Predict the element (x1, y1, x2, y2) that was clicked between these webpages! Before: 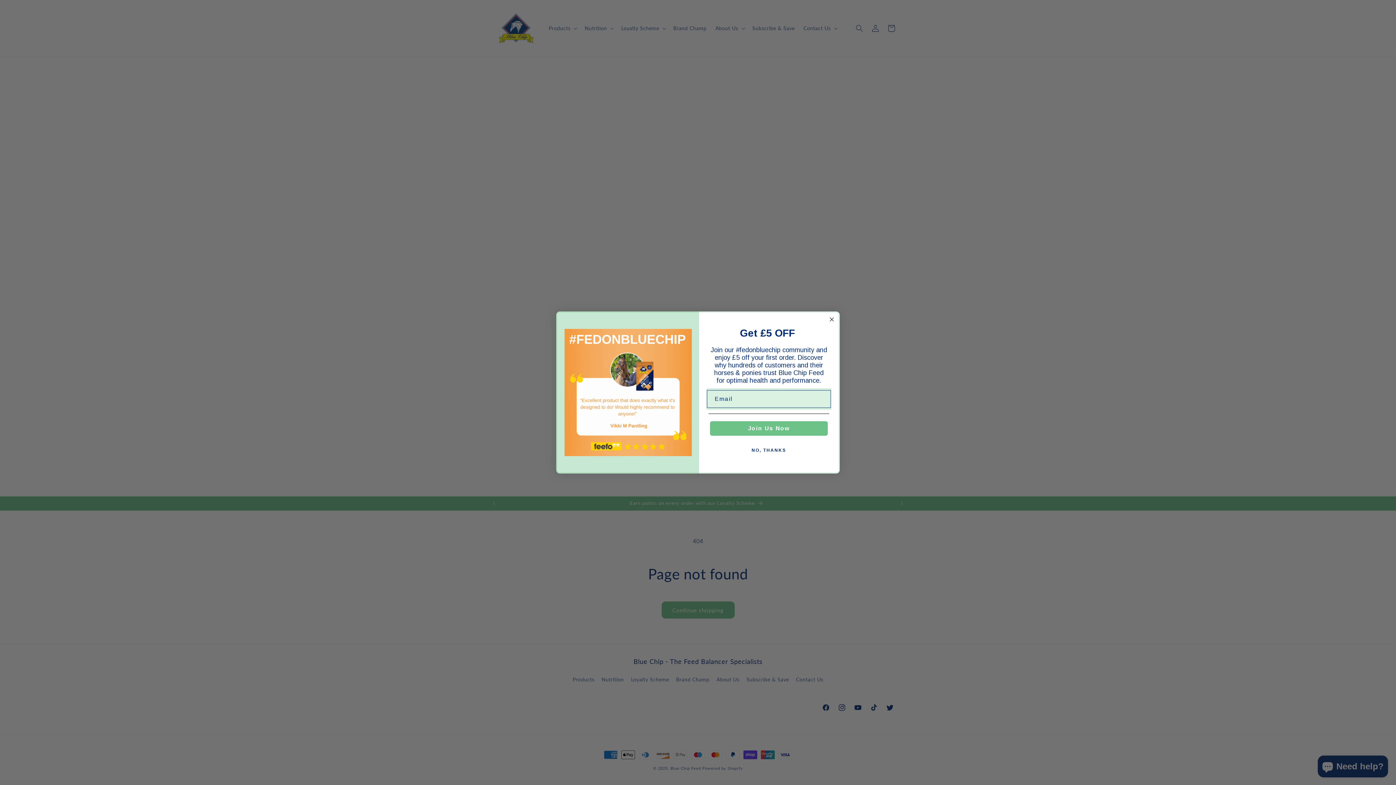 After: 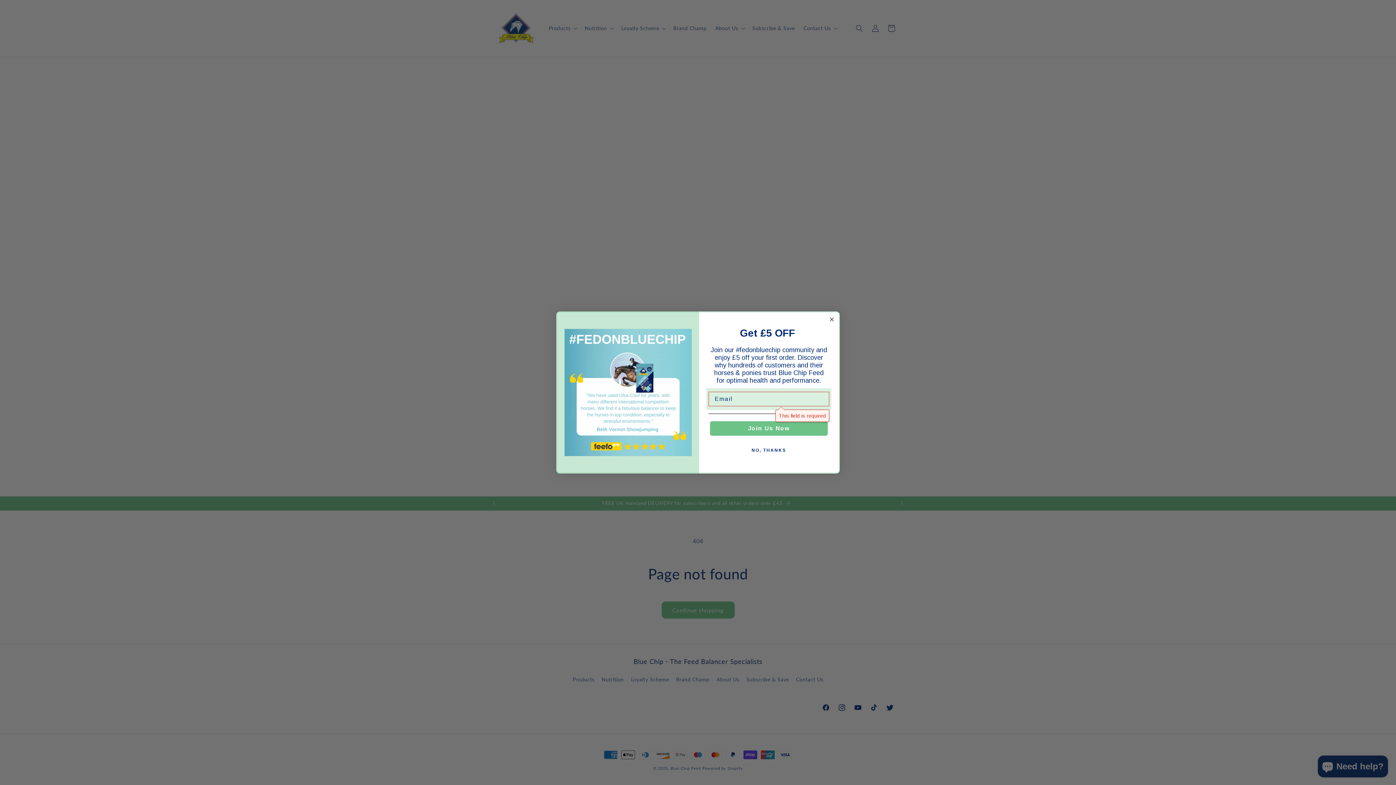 Action: label: Join Us Now bbox: (710, 421, 828, 435)